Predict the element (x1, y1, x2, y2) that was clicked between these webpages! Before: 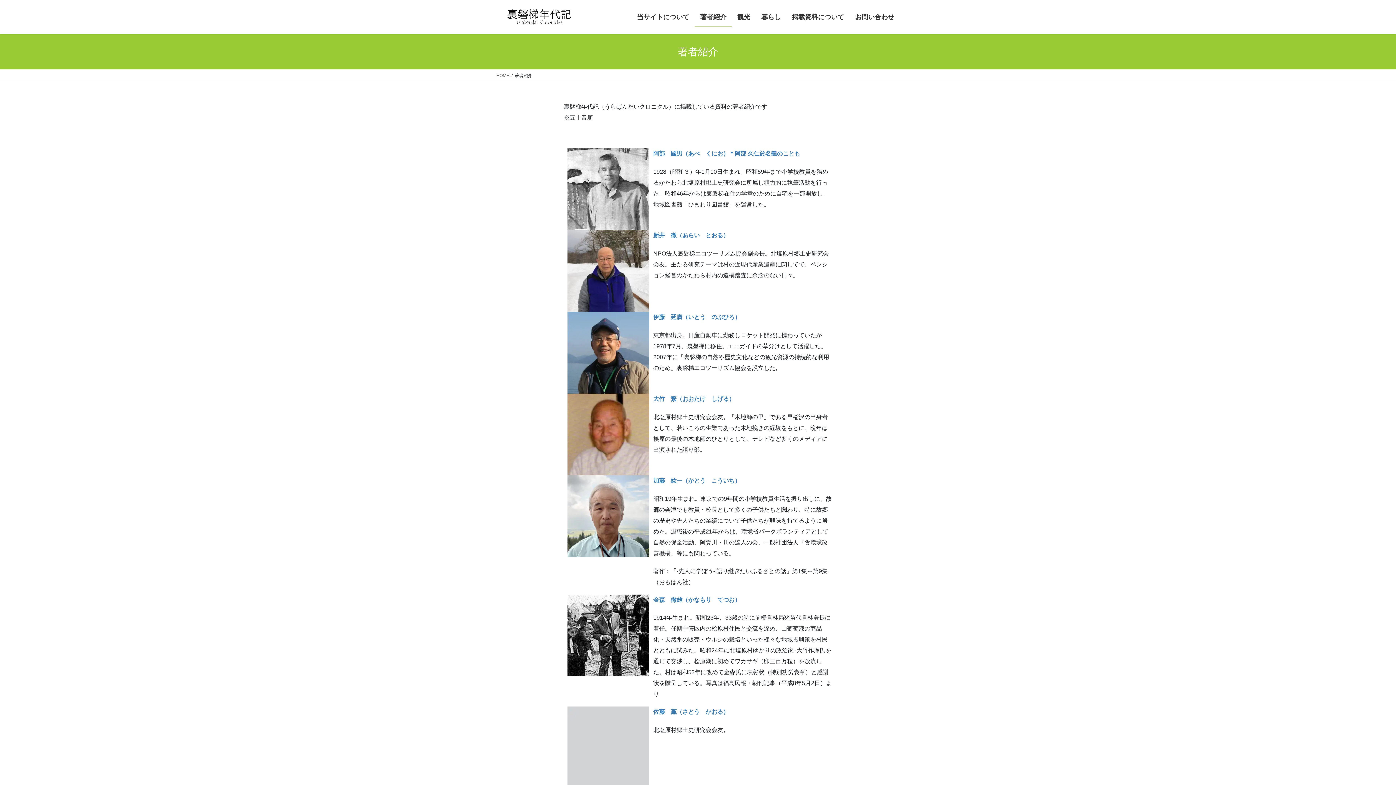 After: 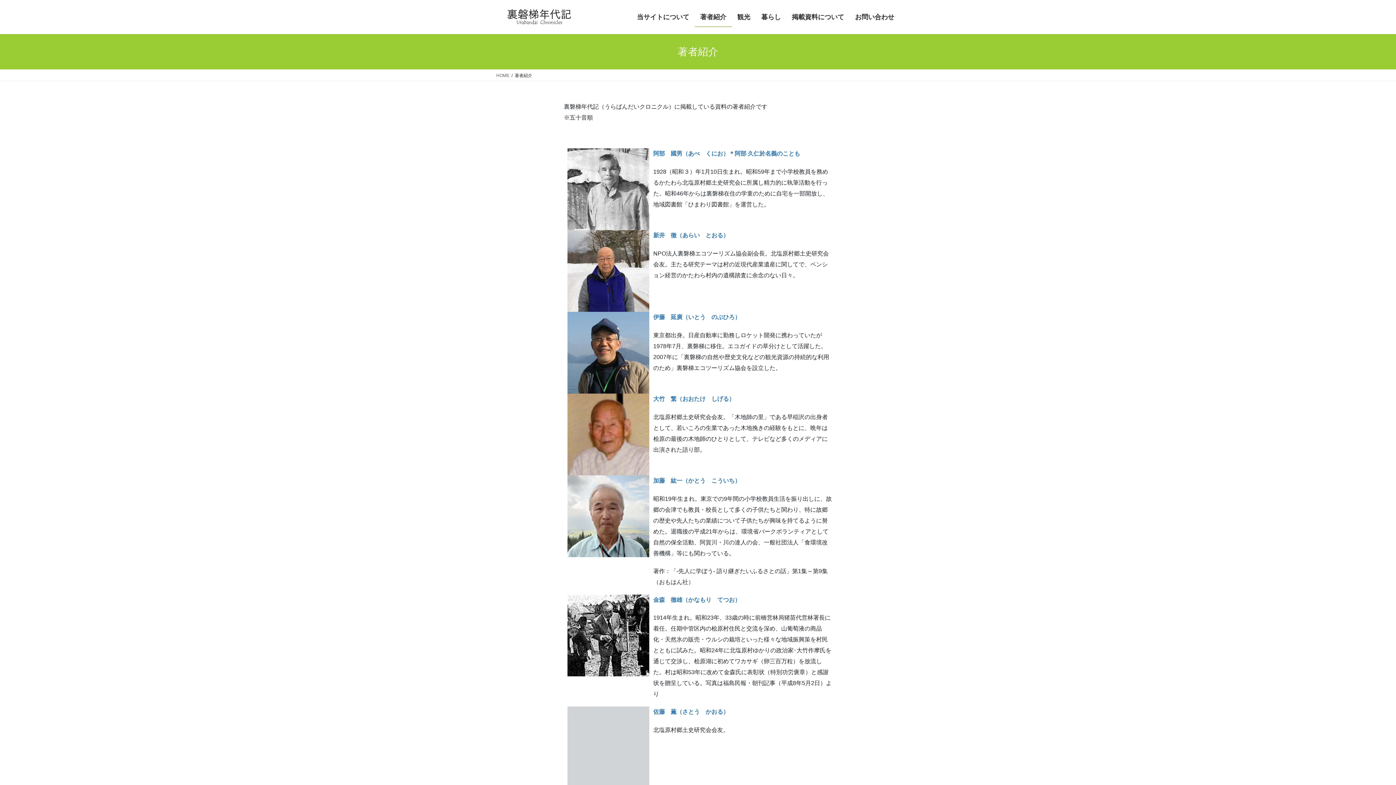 Action: bbox: (694, 7, 732, 26) label: 著者紹介